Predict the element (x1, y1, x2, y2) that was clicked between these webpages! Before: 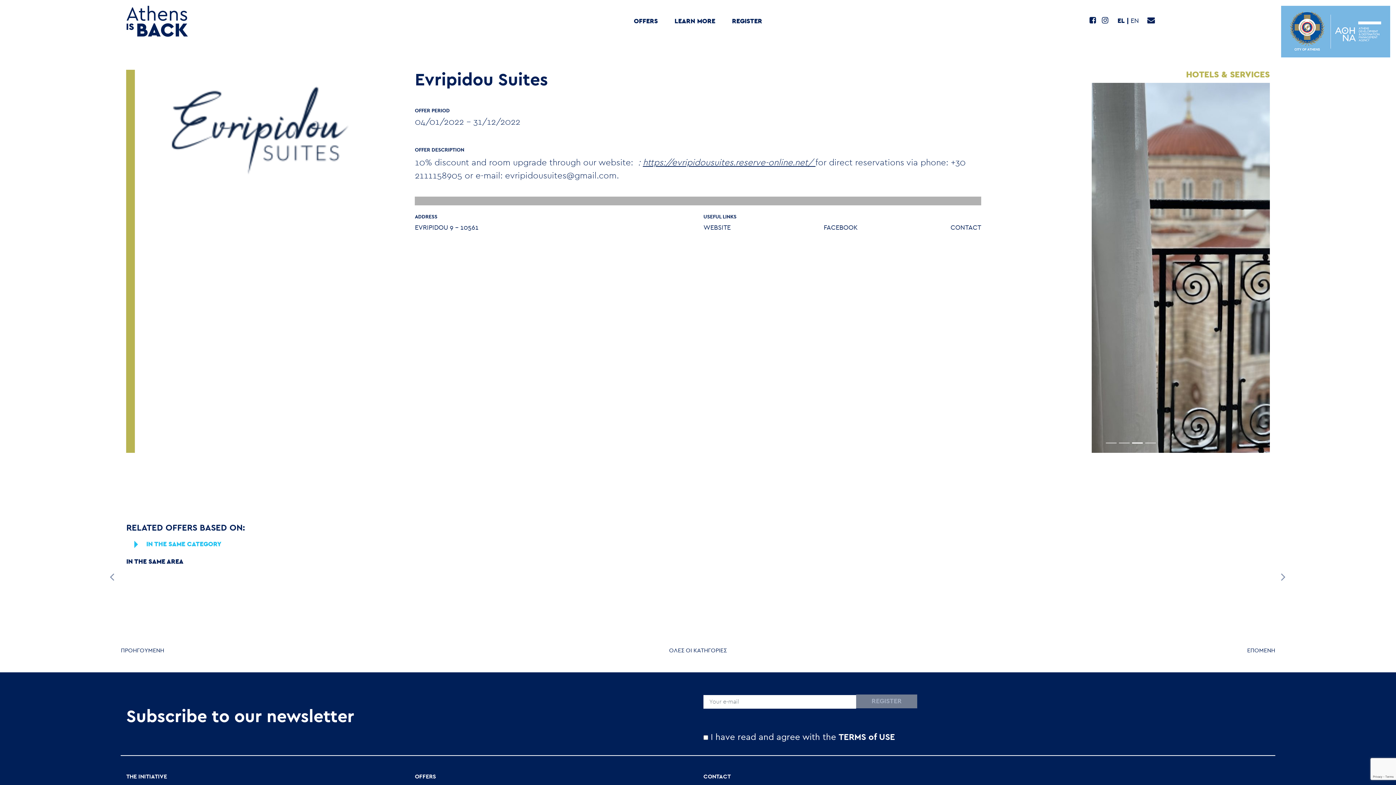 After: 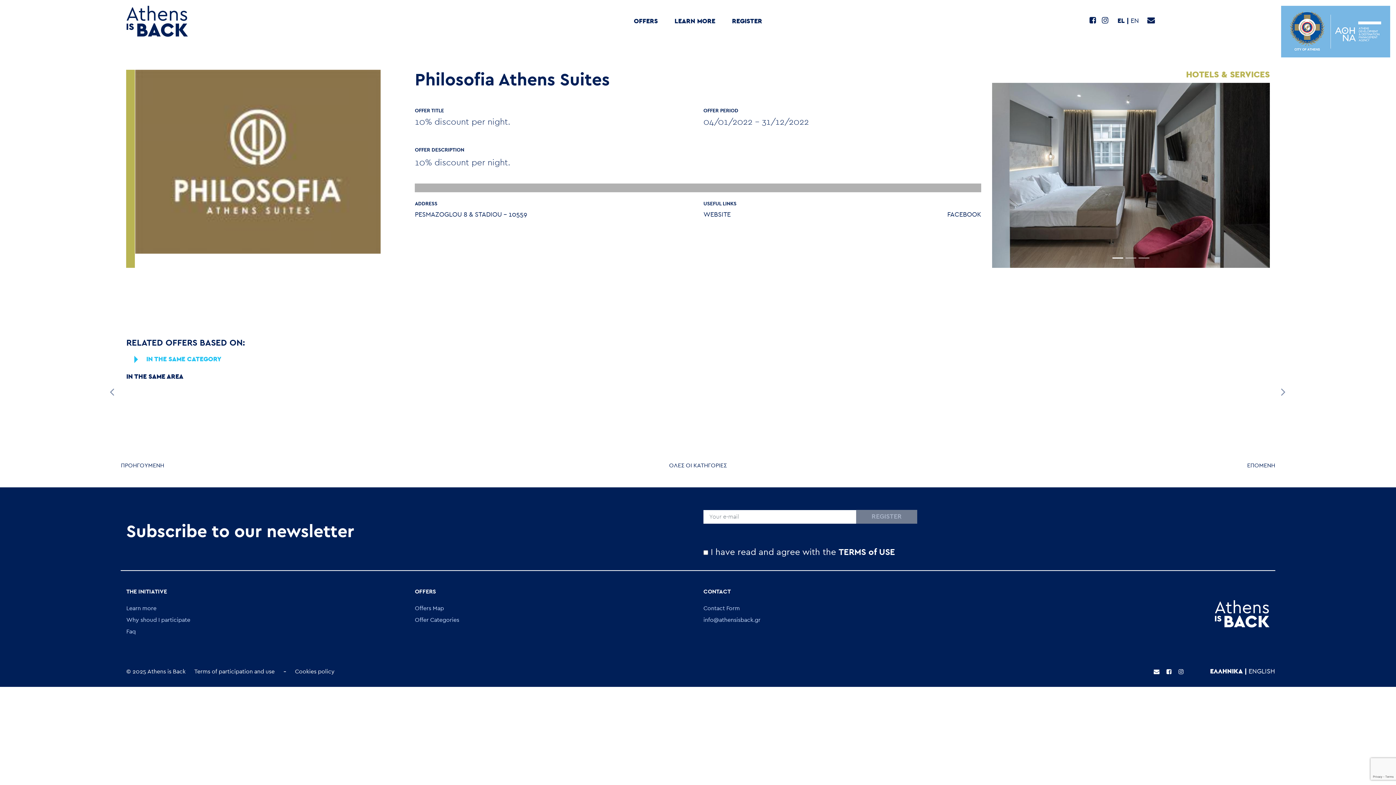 Action: label: ΠΡΟΗΓΟΥΜΕΝΗ bbox: (120, 647, 164, 654)